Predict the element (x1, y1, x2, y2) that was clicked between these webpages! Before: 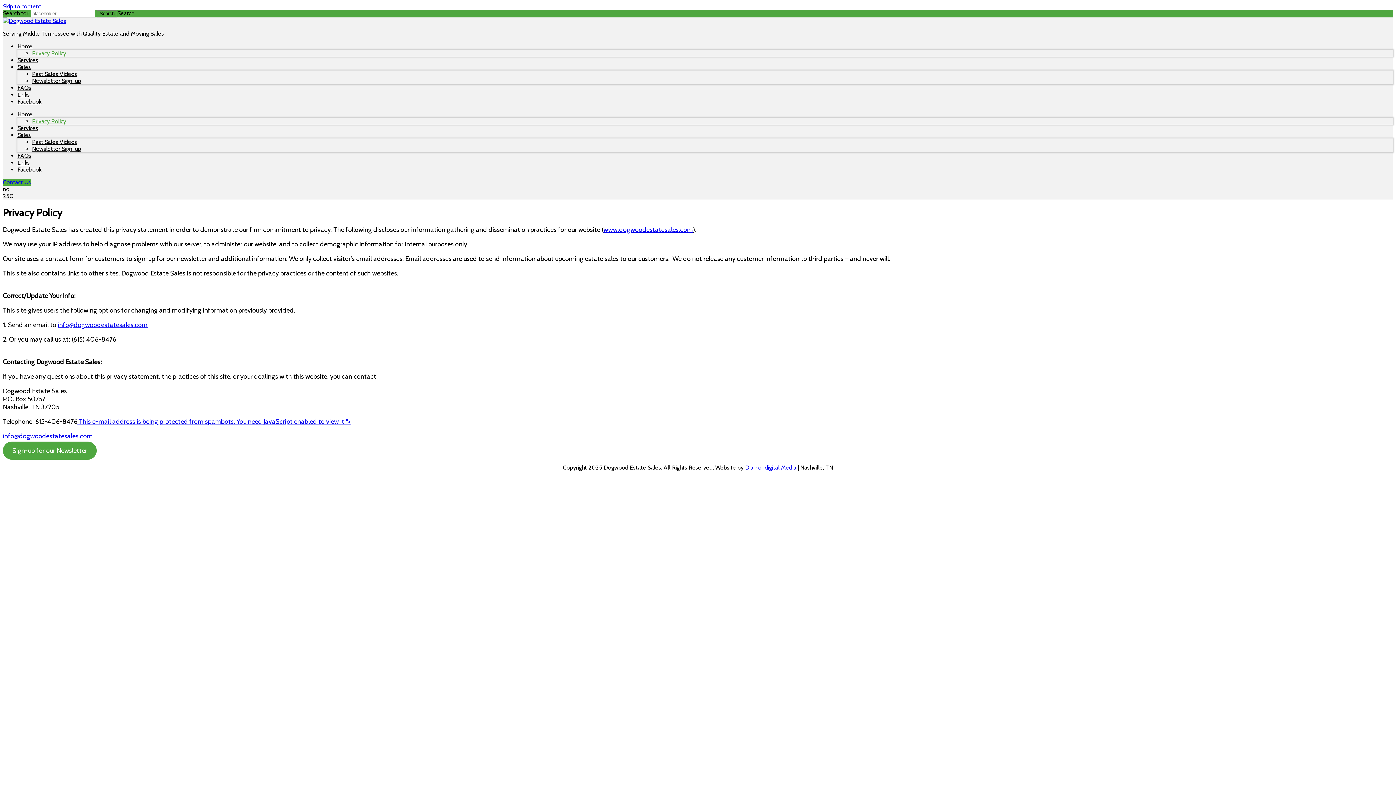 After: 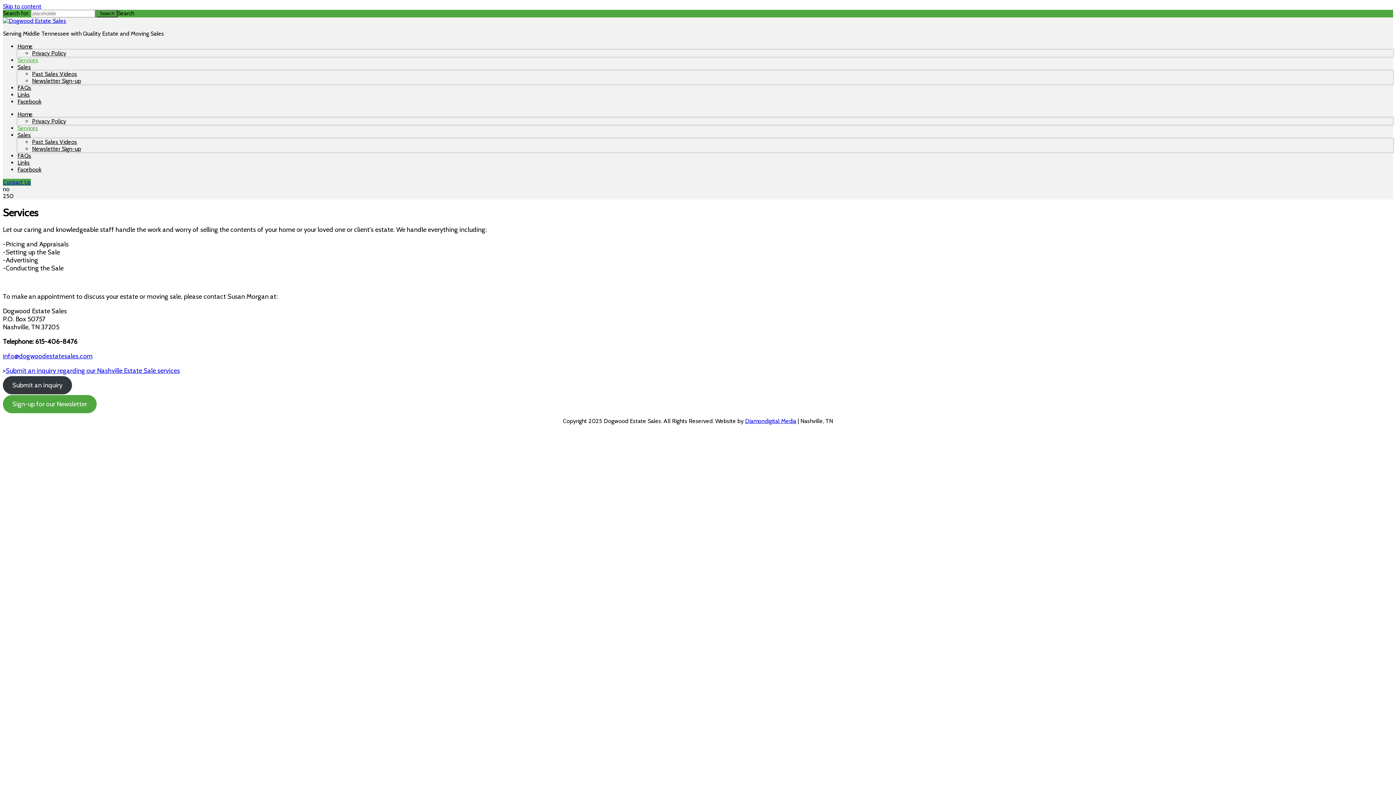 Action: bbox: (17, 124, 38, 131) label: Services